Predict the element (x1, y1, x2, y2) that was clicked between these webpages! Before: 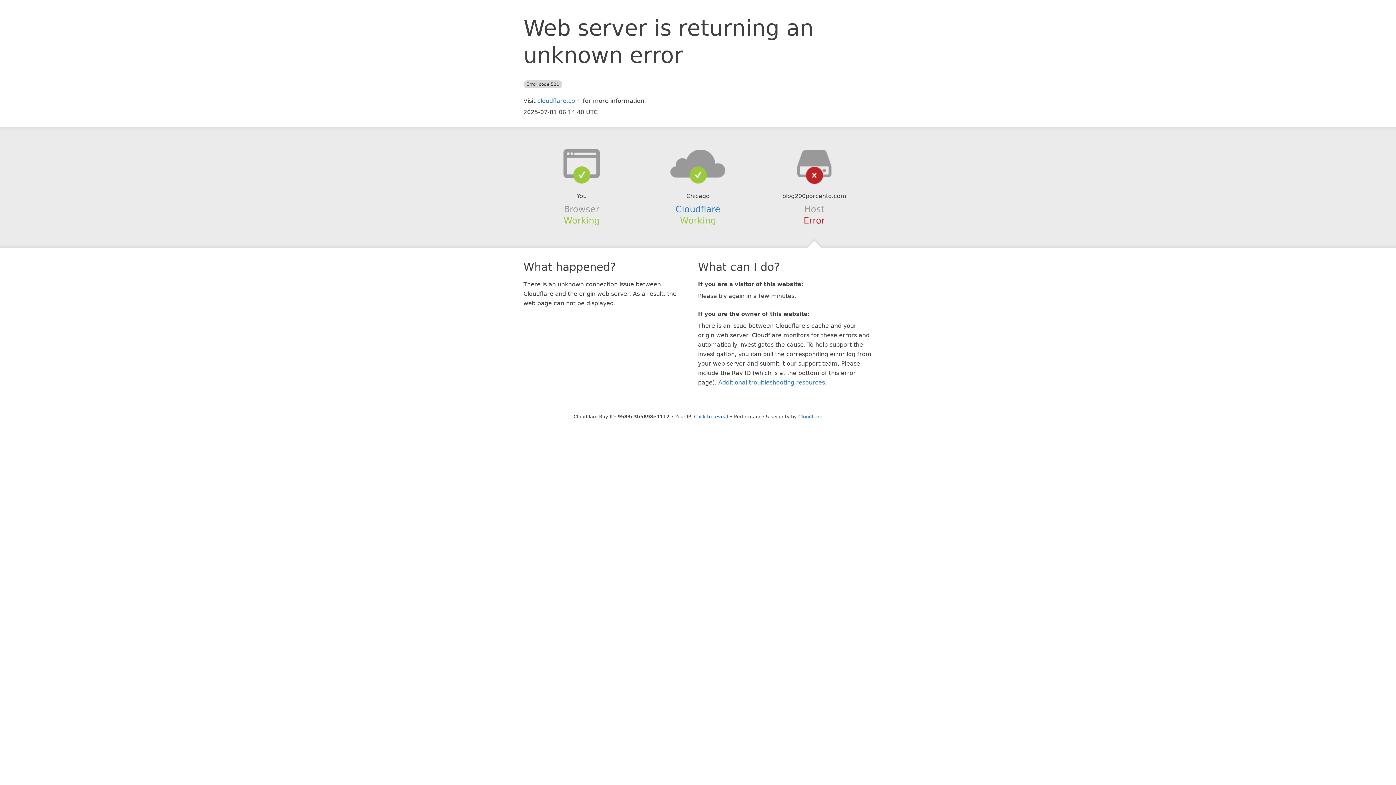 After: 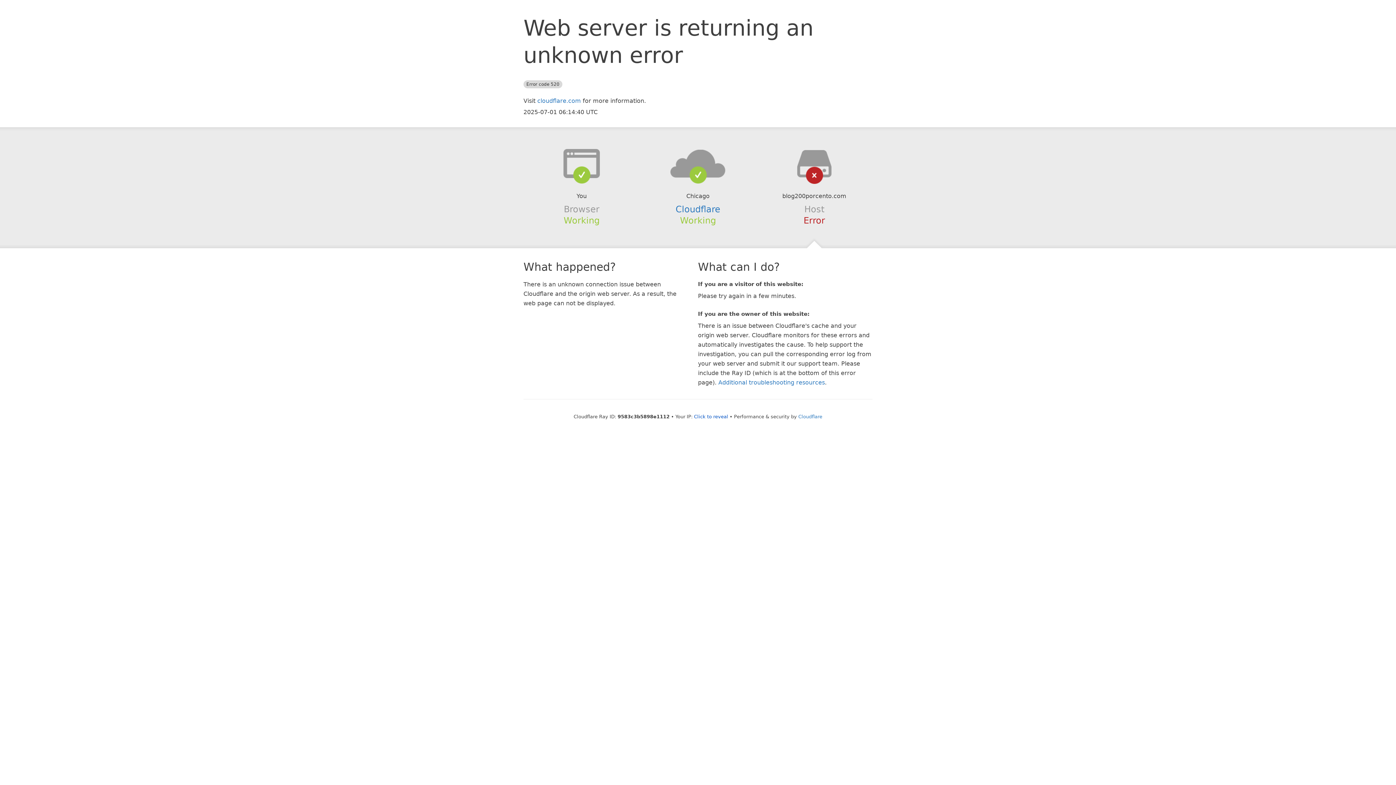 Action: bbox: (639, 148, 756, 178)